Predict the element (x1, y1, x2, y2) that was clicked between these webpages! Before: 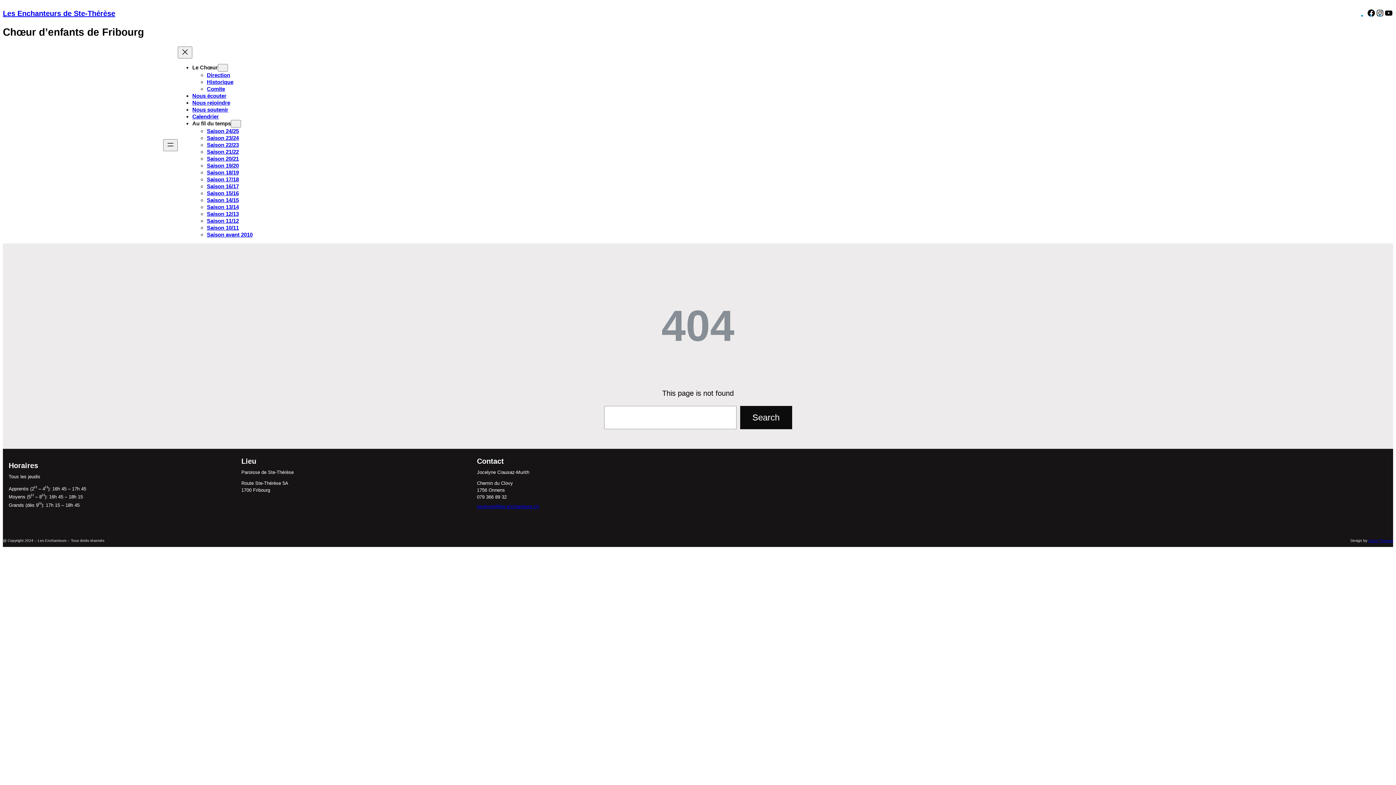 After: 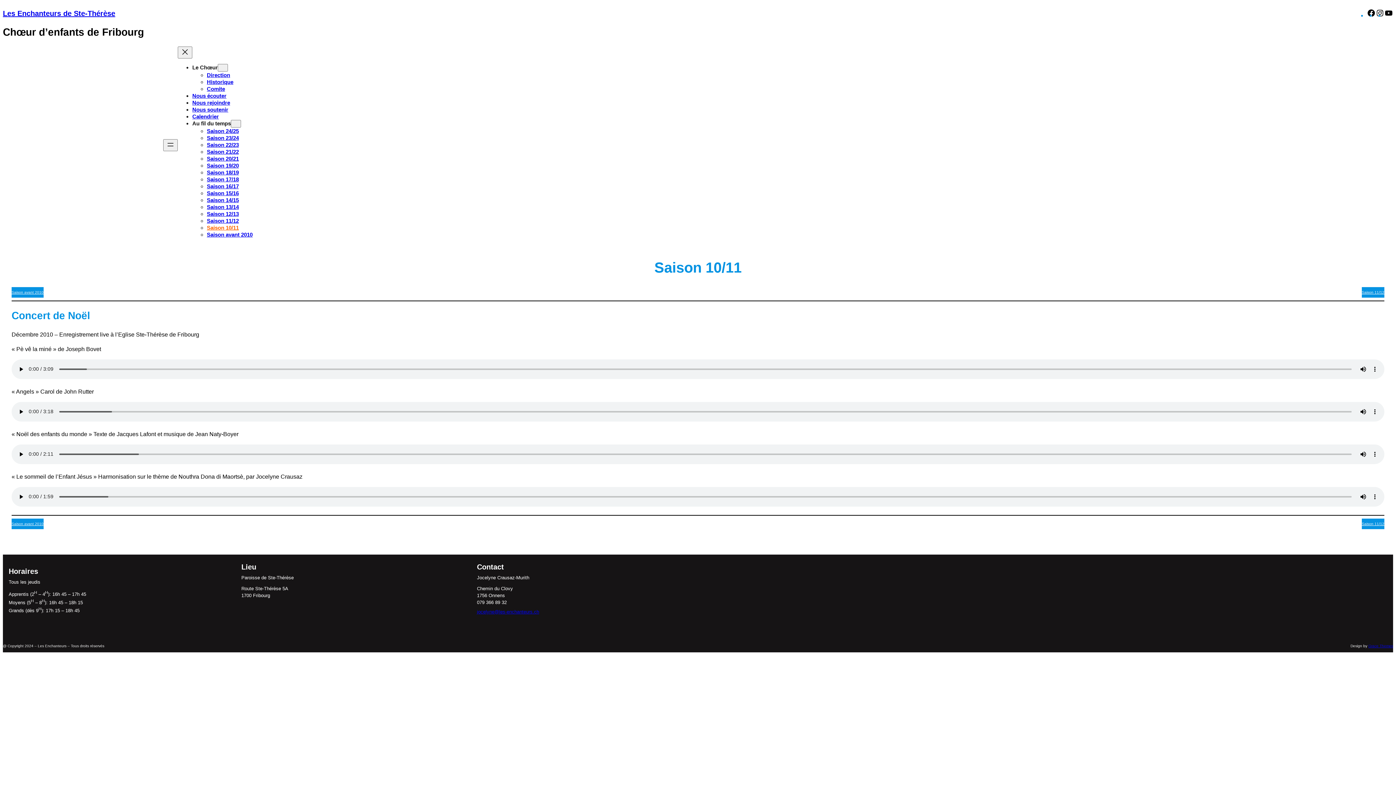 Action: label: Saison 10/11 bbox: (206, 224, 238, 230)